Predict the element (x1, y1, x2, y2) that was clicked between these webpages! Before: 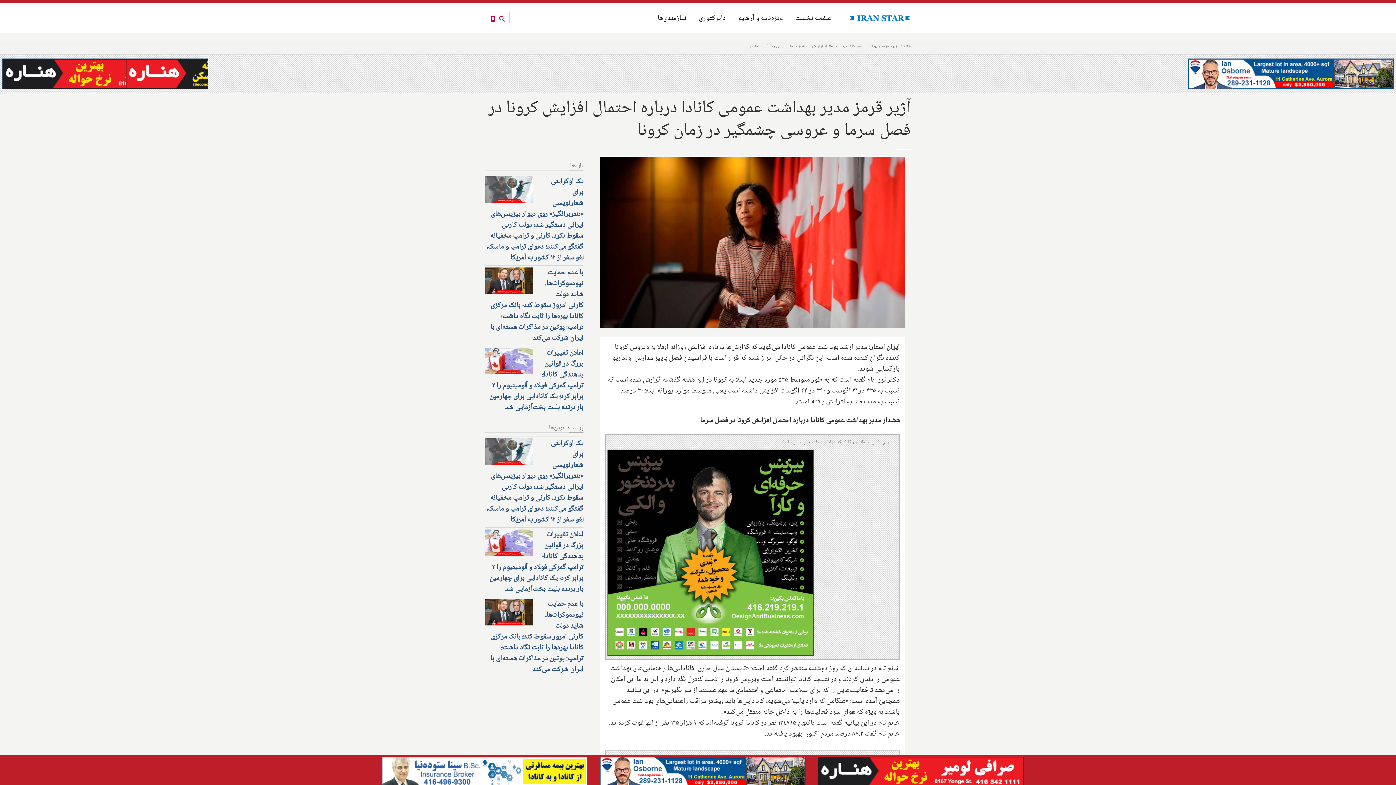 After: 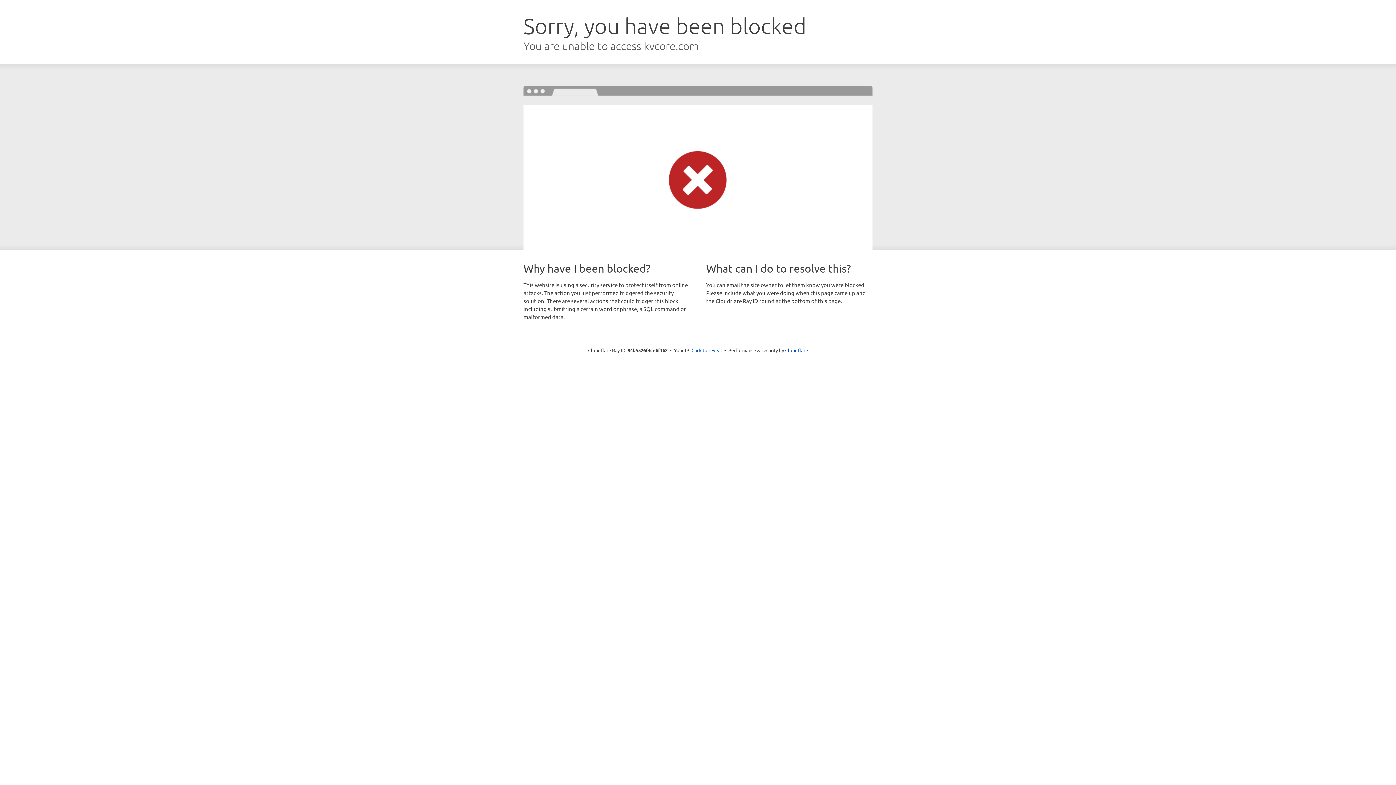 Action: bbox: (600, 757, 807, 787)